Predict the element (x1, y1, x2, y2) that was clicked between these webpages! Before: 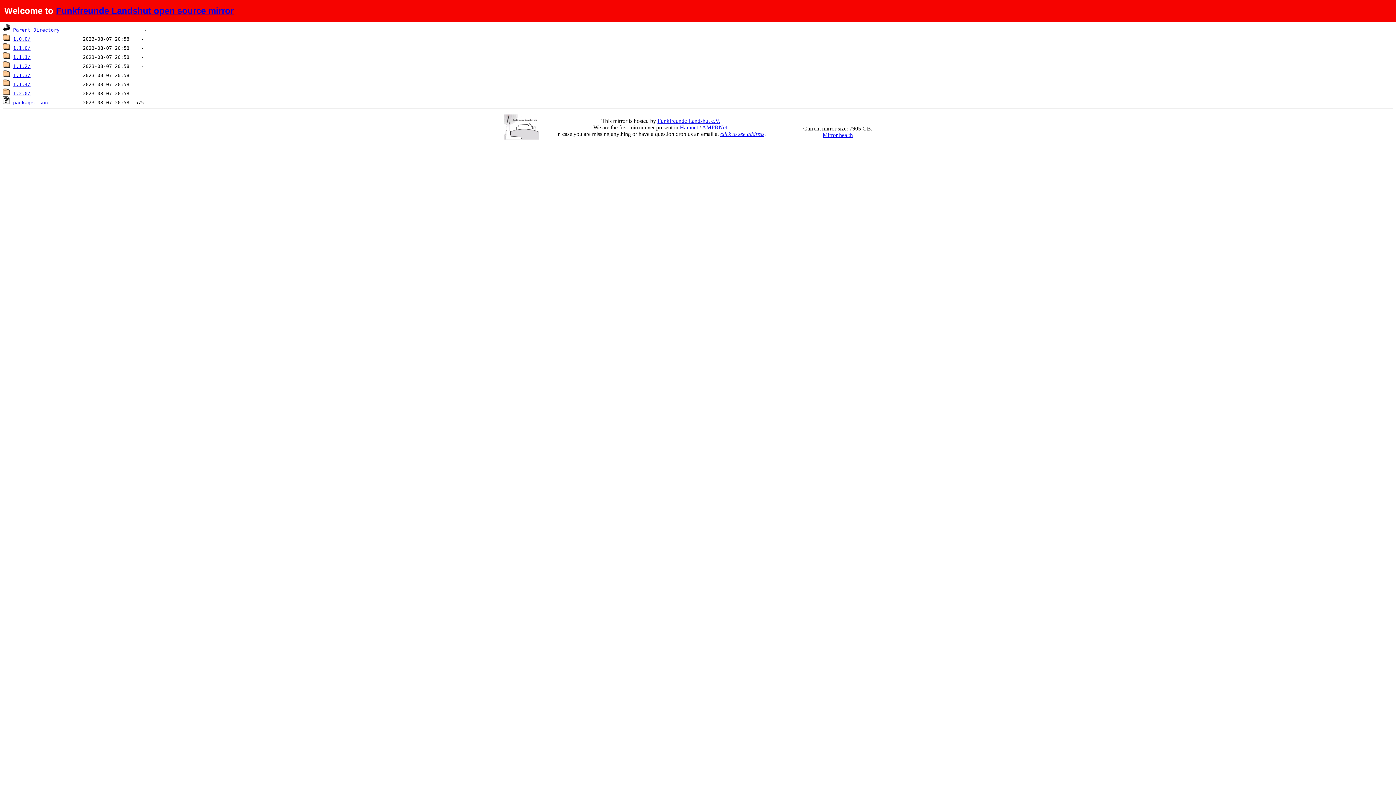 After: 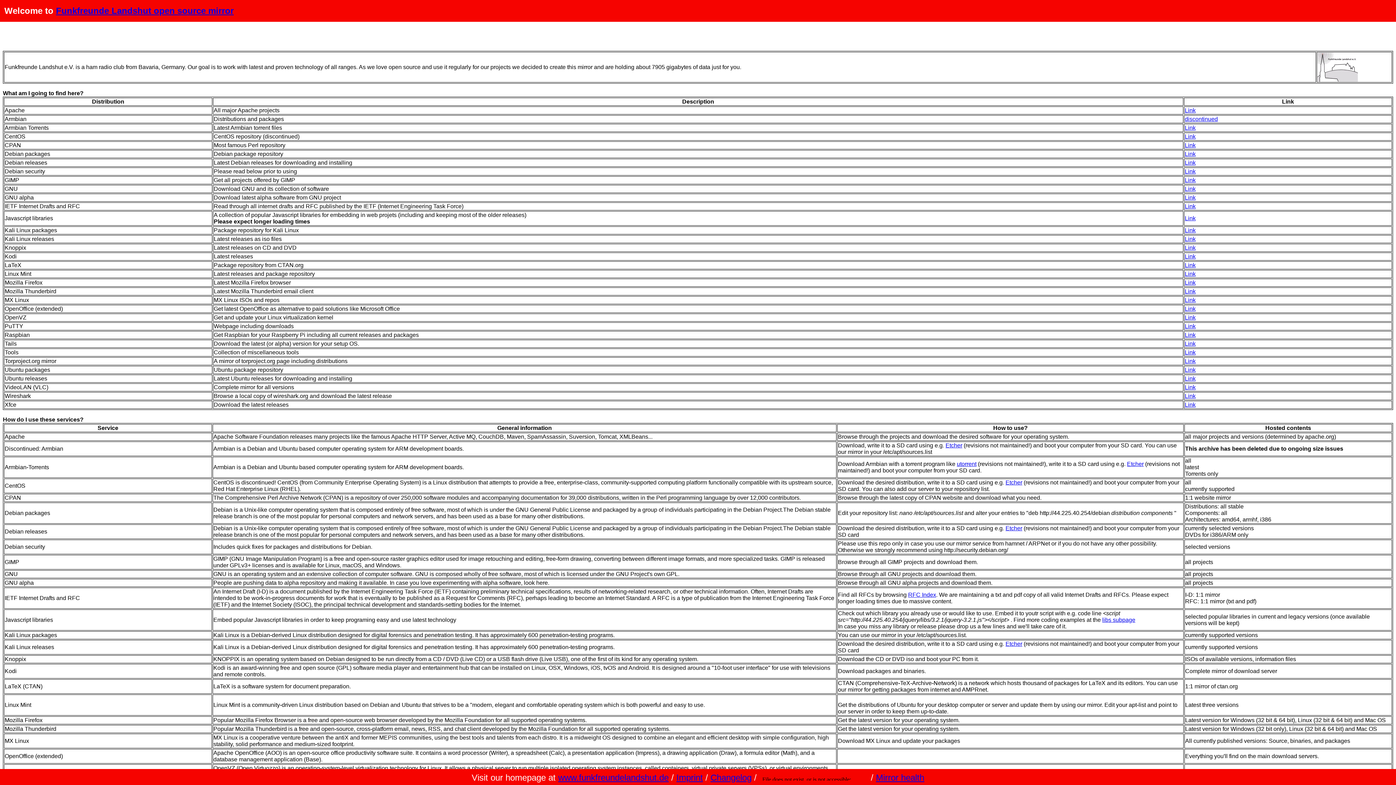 Action: label: Funkfreunde Landshut open source mirror bbox: (56, 5, 233, 15)